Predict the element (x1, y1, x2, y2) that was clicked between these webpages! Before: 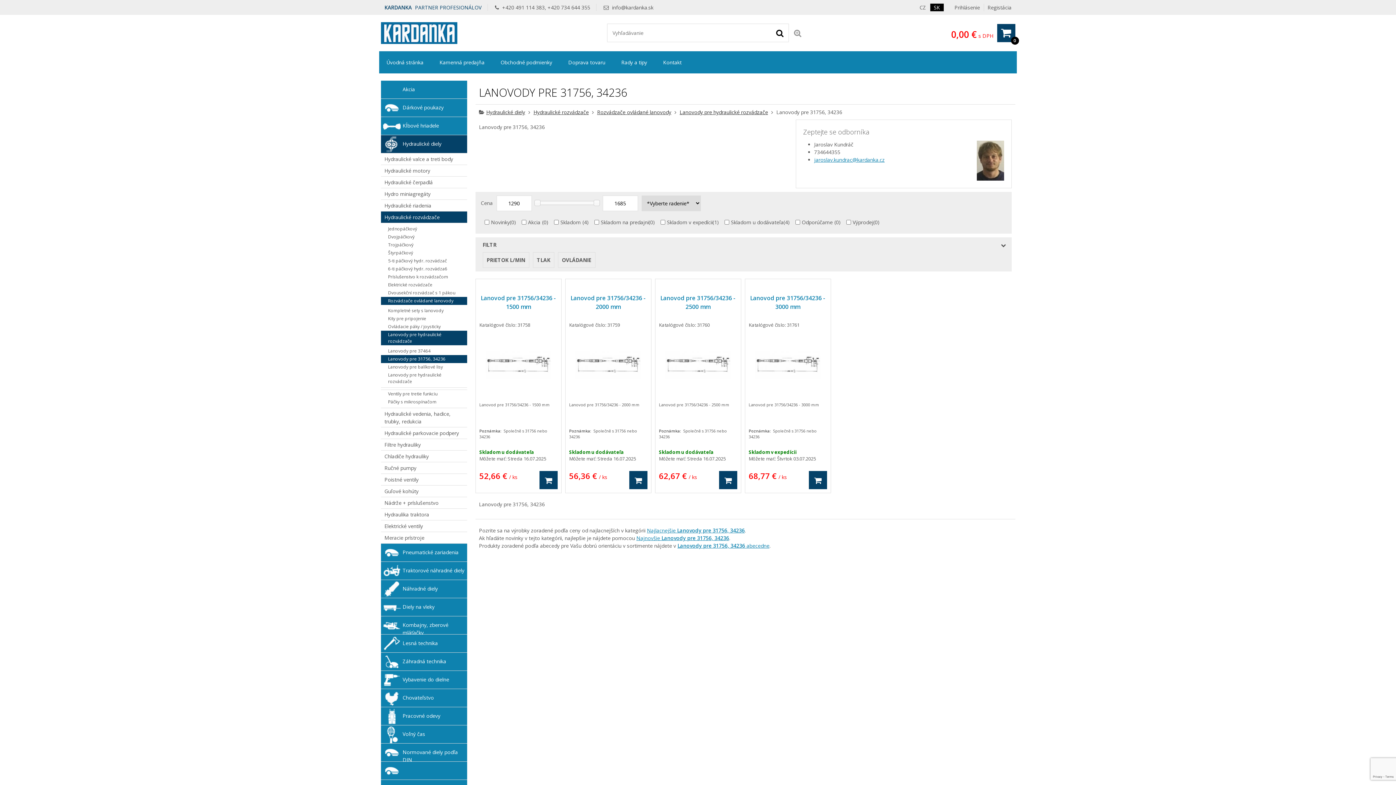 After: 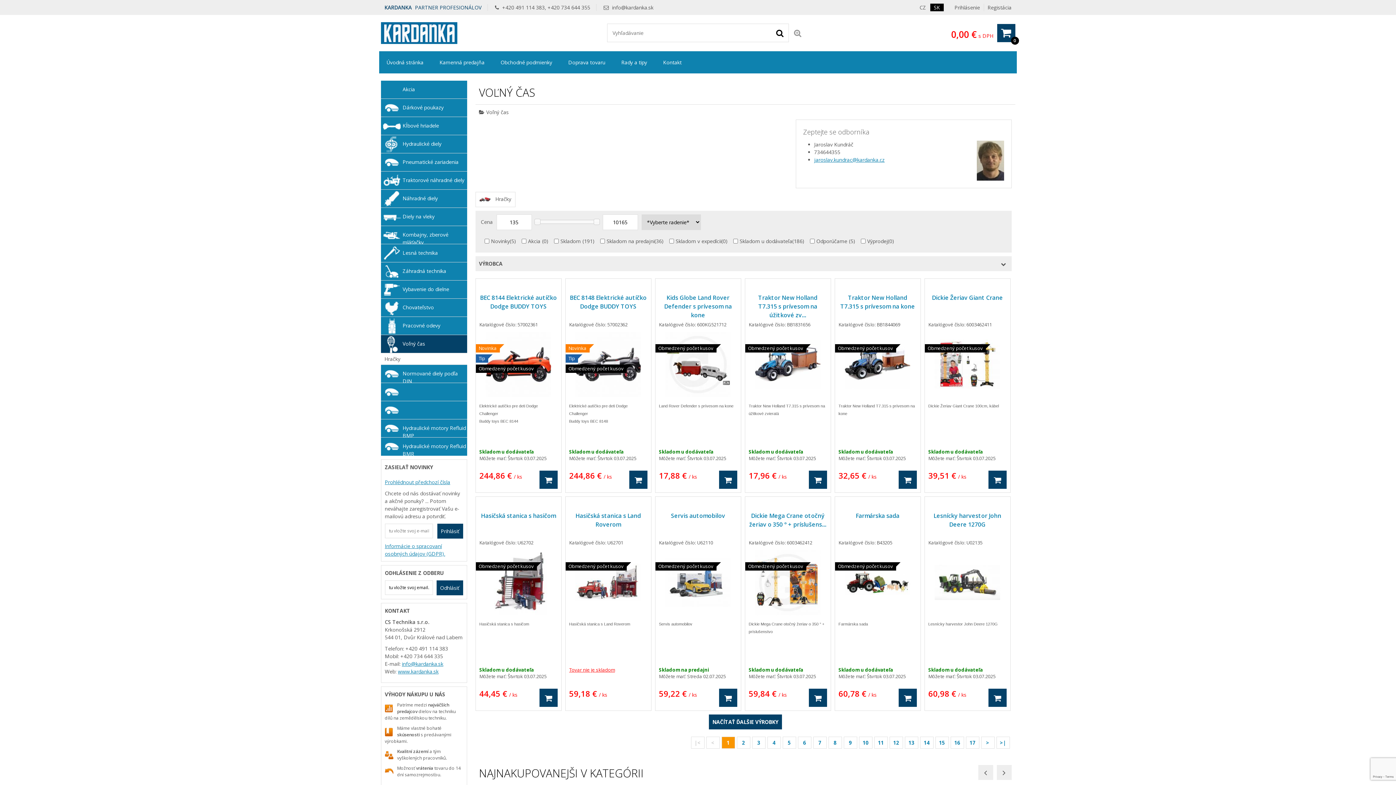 Action: bbox: (380, 725, 467, 744) label: Voľný čas